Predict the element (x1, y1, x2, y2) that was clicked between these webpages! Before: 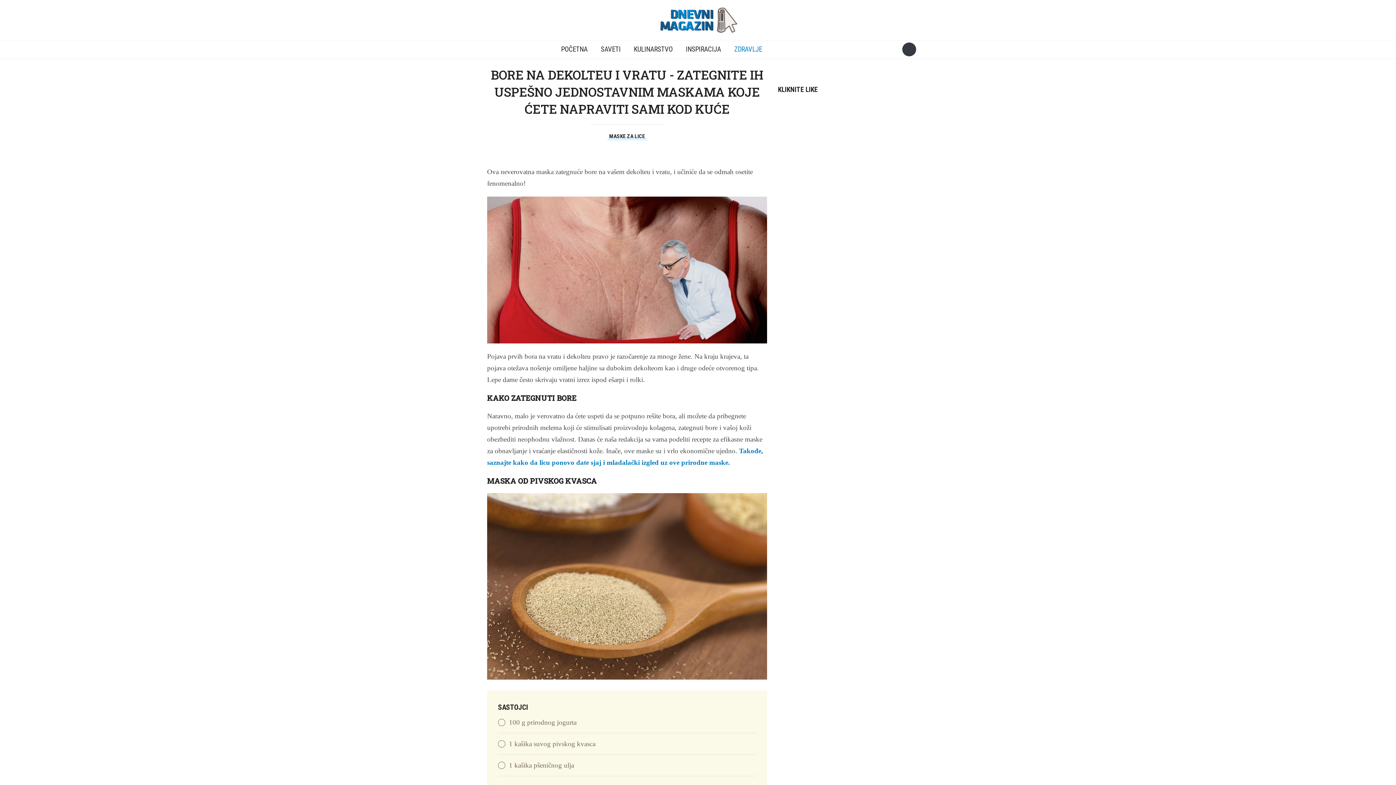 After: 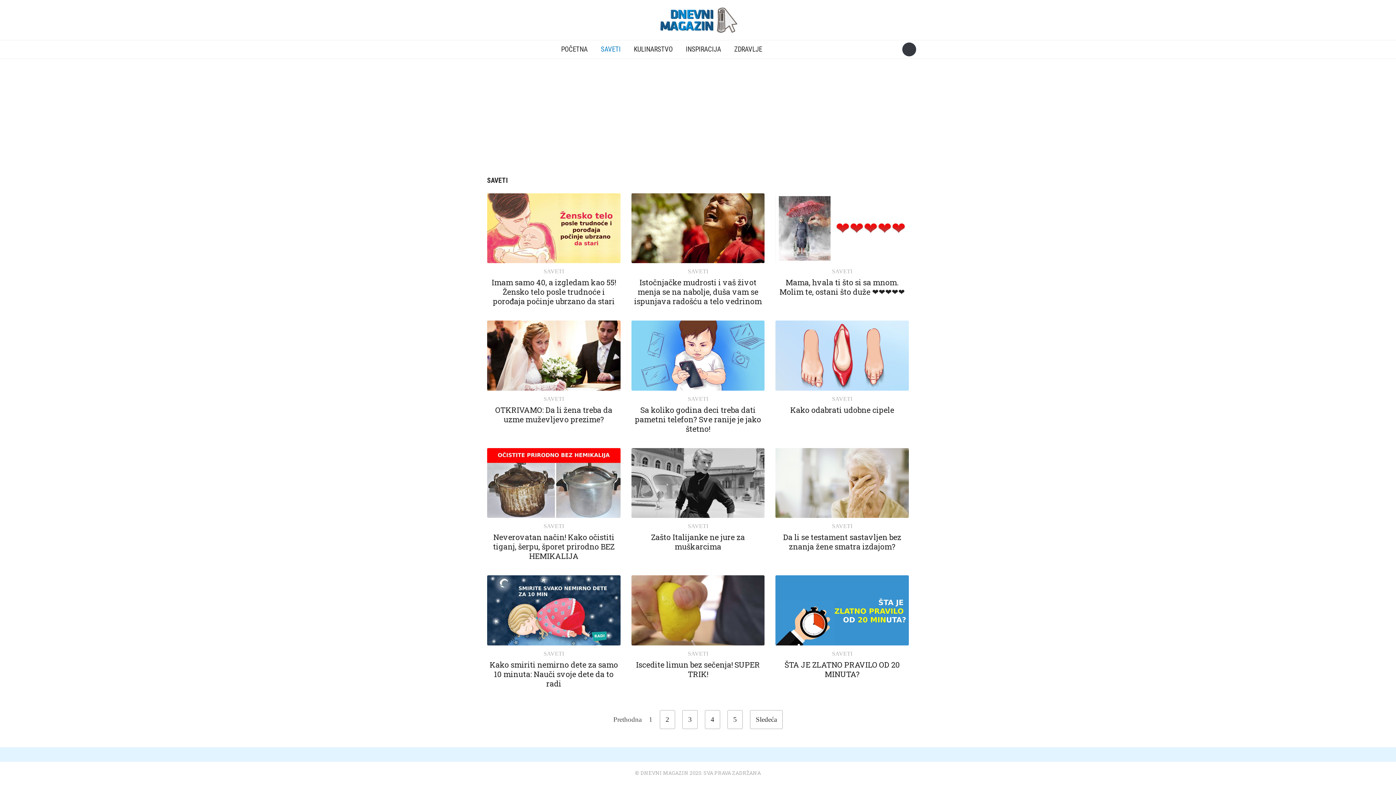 Action: label: SAVETI bbox: (595, 40, 626, 58)